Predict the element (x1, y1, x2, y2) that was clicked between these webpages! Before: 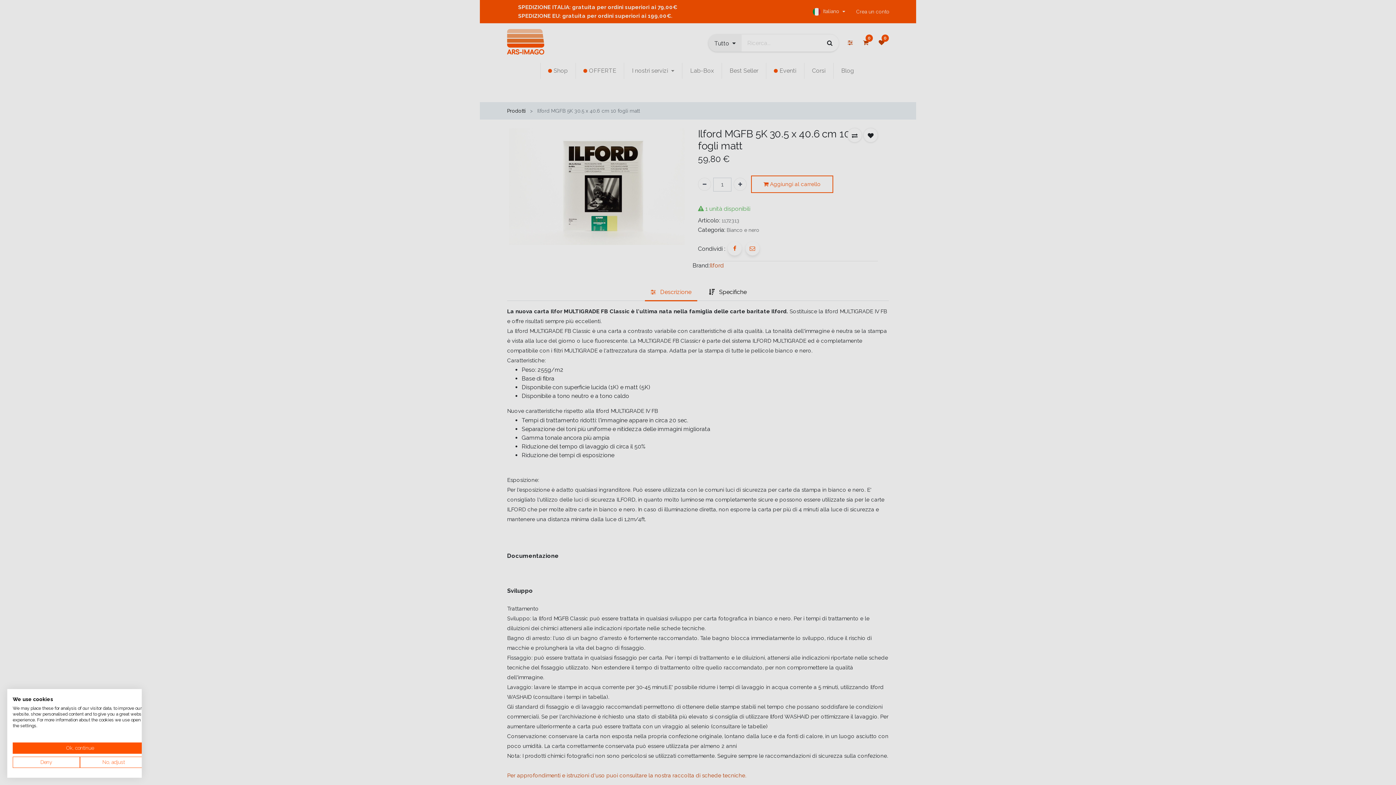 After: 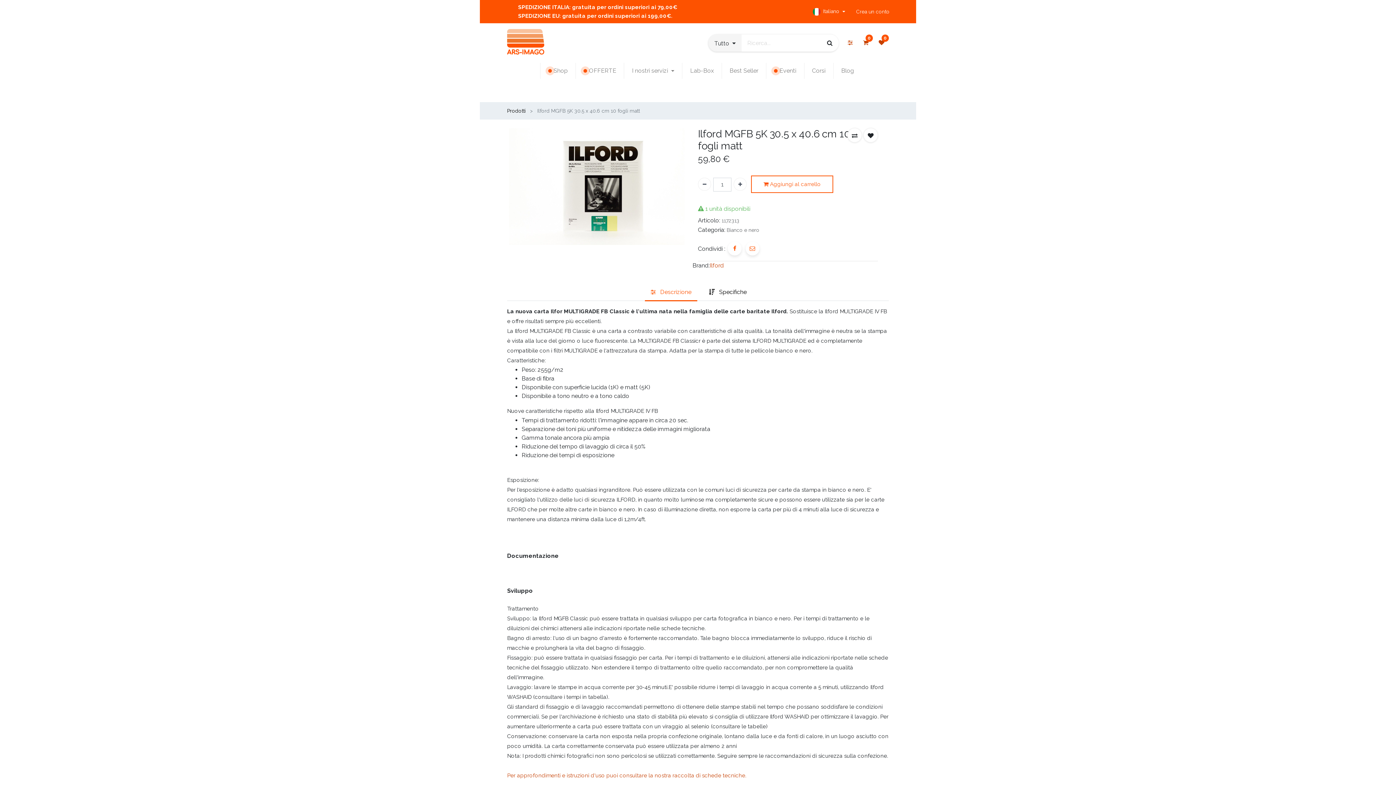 Action: label: Deny all cookies bbox: (12, 757, 80, 768)